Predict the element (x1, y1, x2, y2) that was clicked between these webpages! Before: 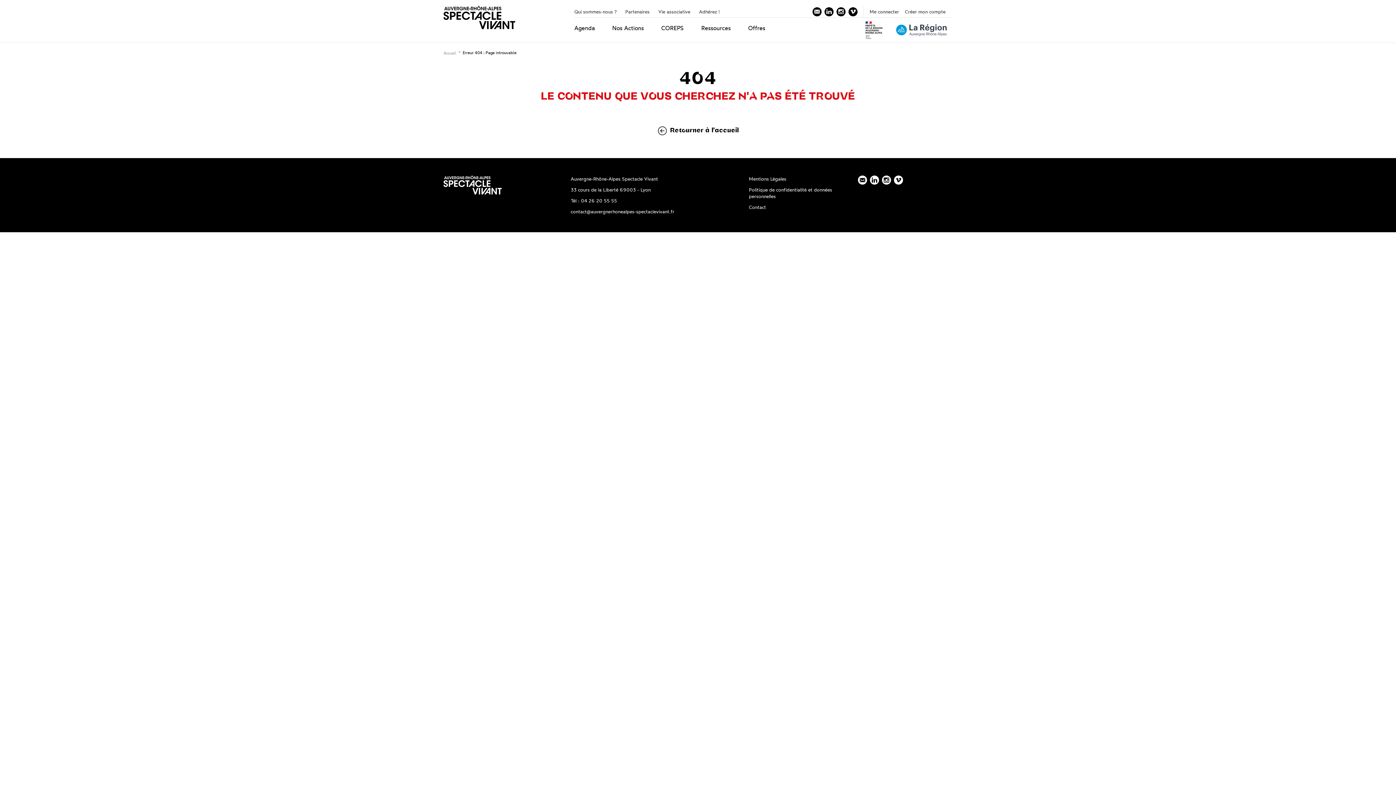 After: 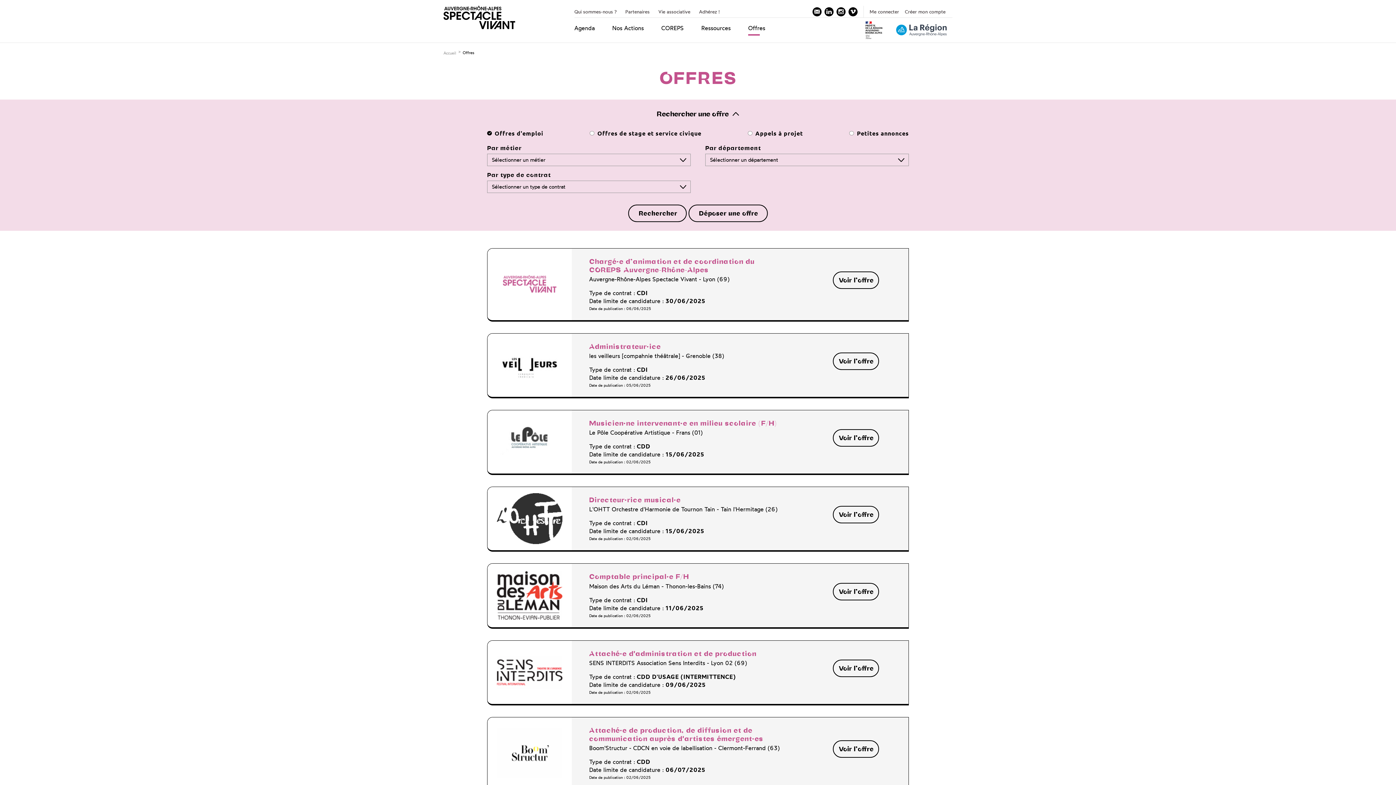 Action: bbox: (748, 20, 765, 35) label: Offres